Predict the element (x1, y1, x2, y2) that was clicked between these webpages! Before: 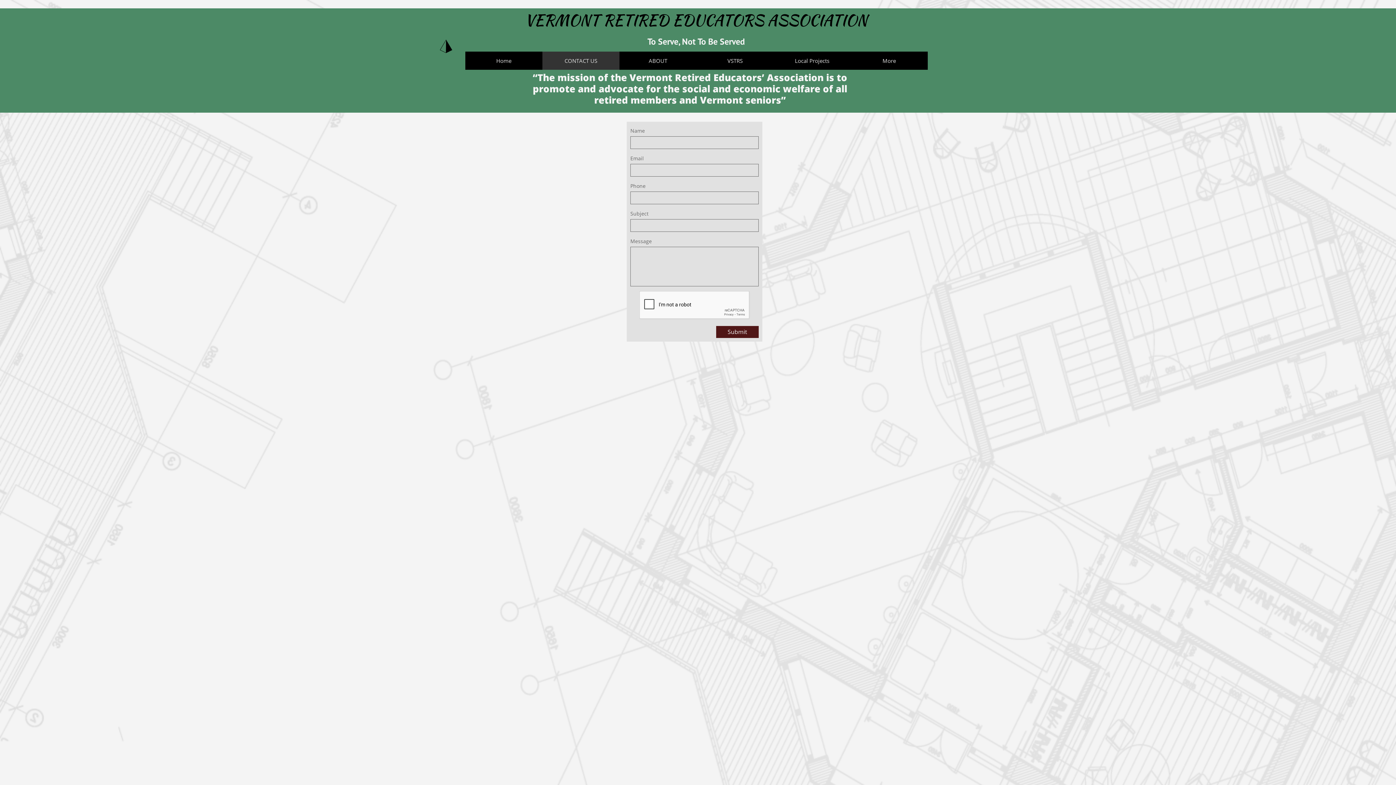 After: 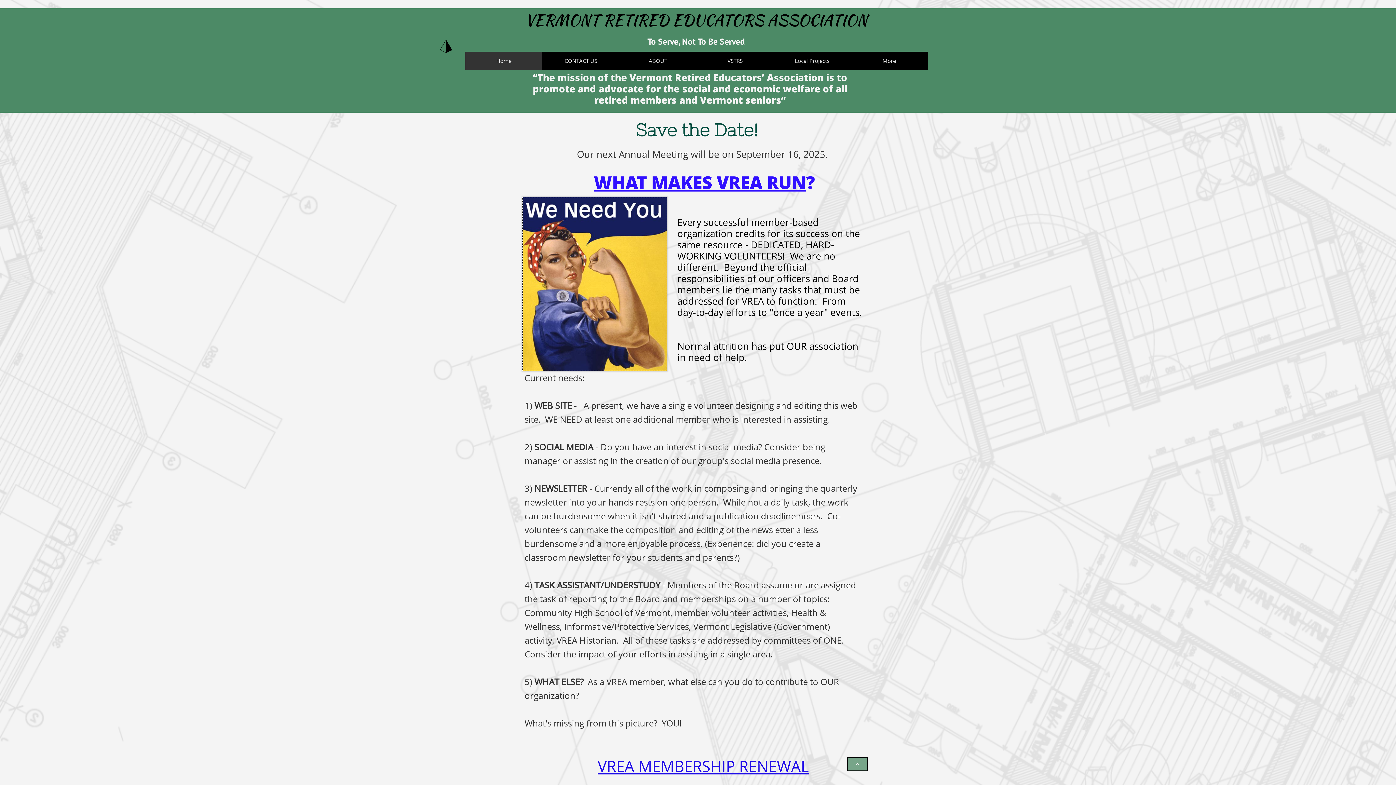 Action: label: Home bbox: (465, 51, 542, 69)